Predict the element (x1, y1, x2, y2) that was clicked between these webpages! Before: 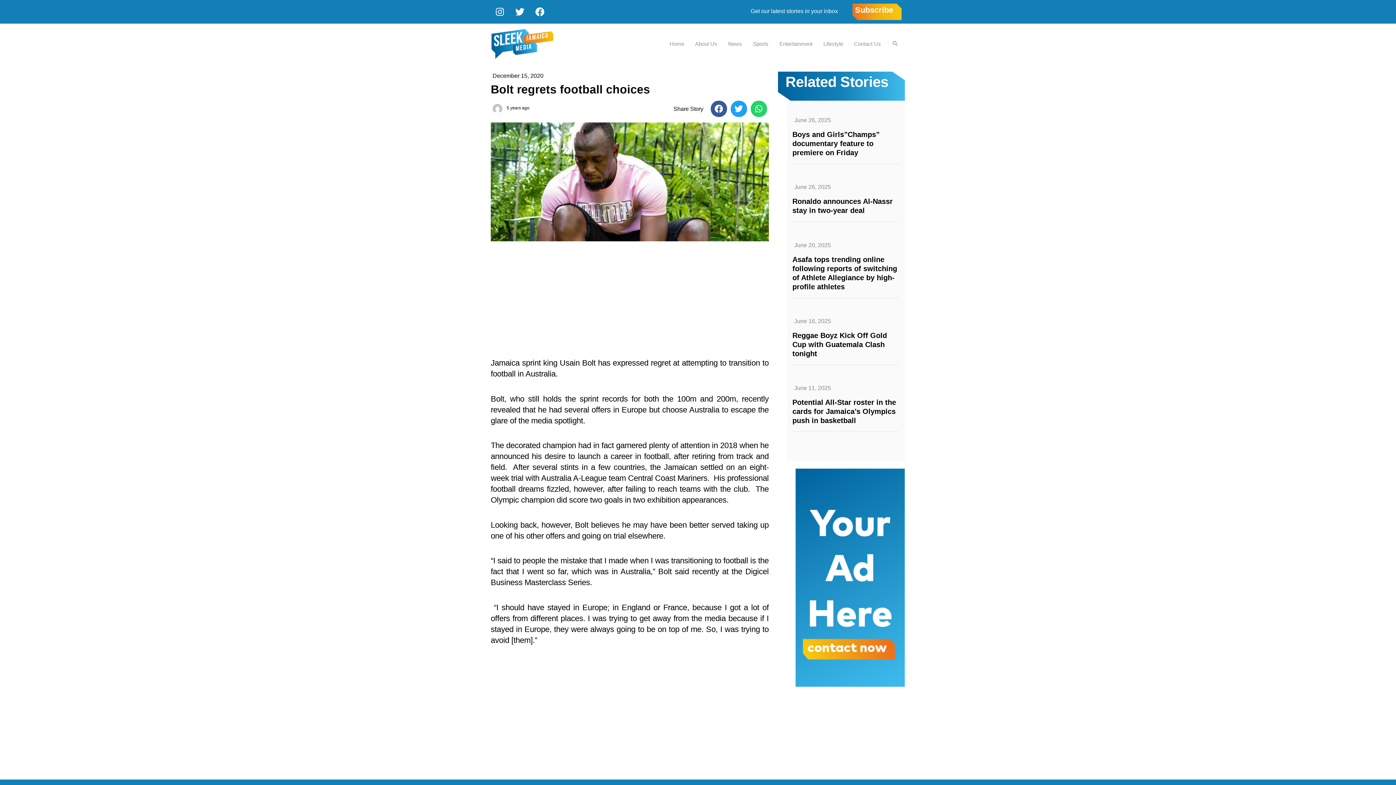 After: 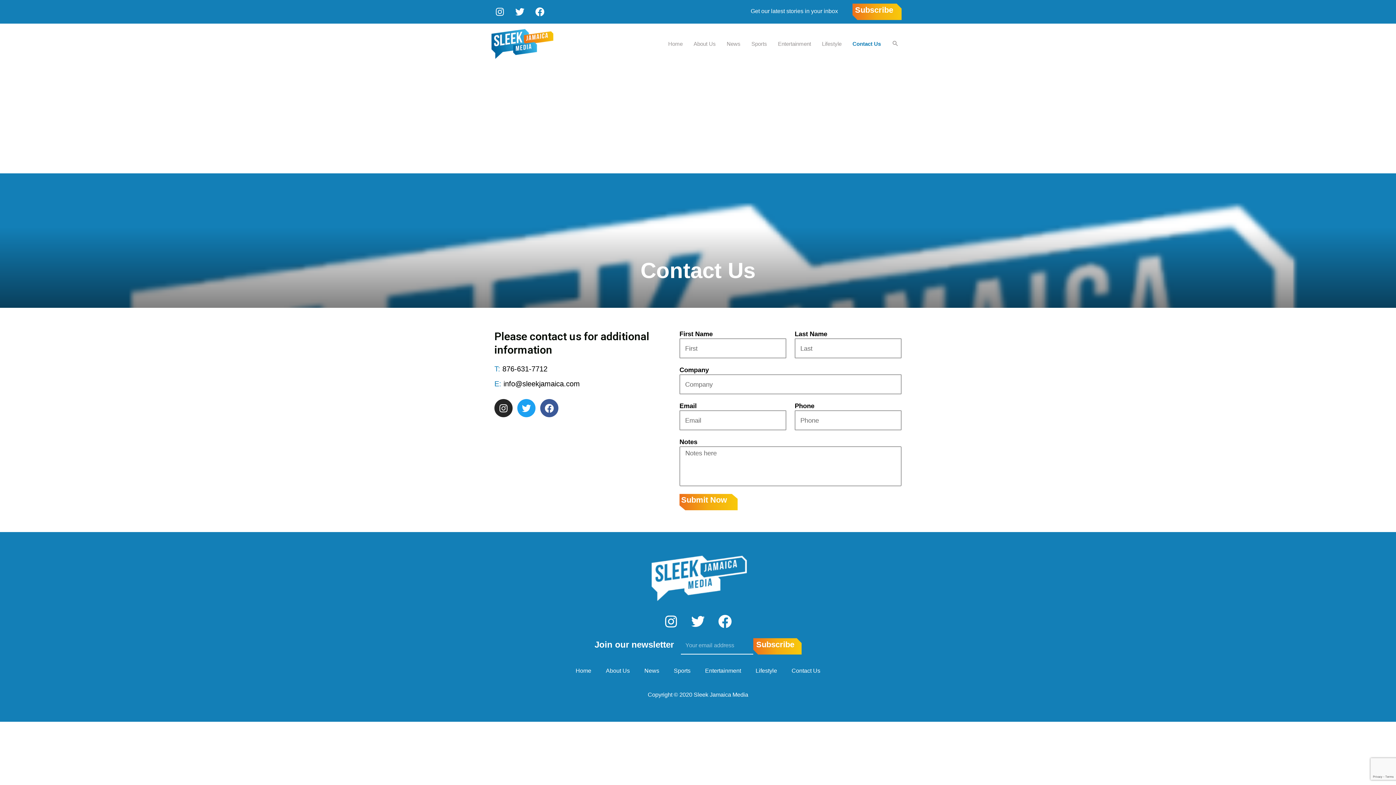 Action: bbox: (795, 468, 905, 687)